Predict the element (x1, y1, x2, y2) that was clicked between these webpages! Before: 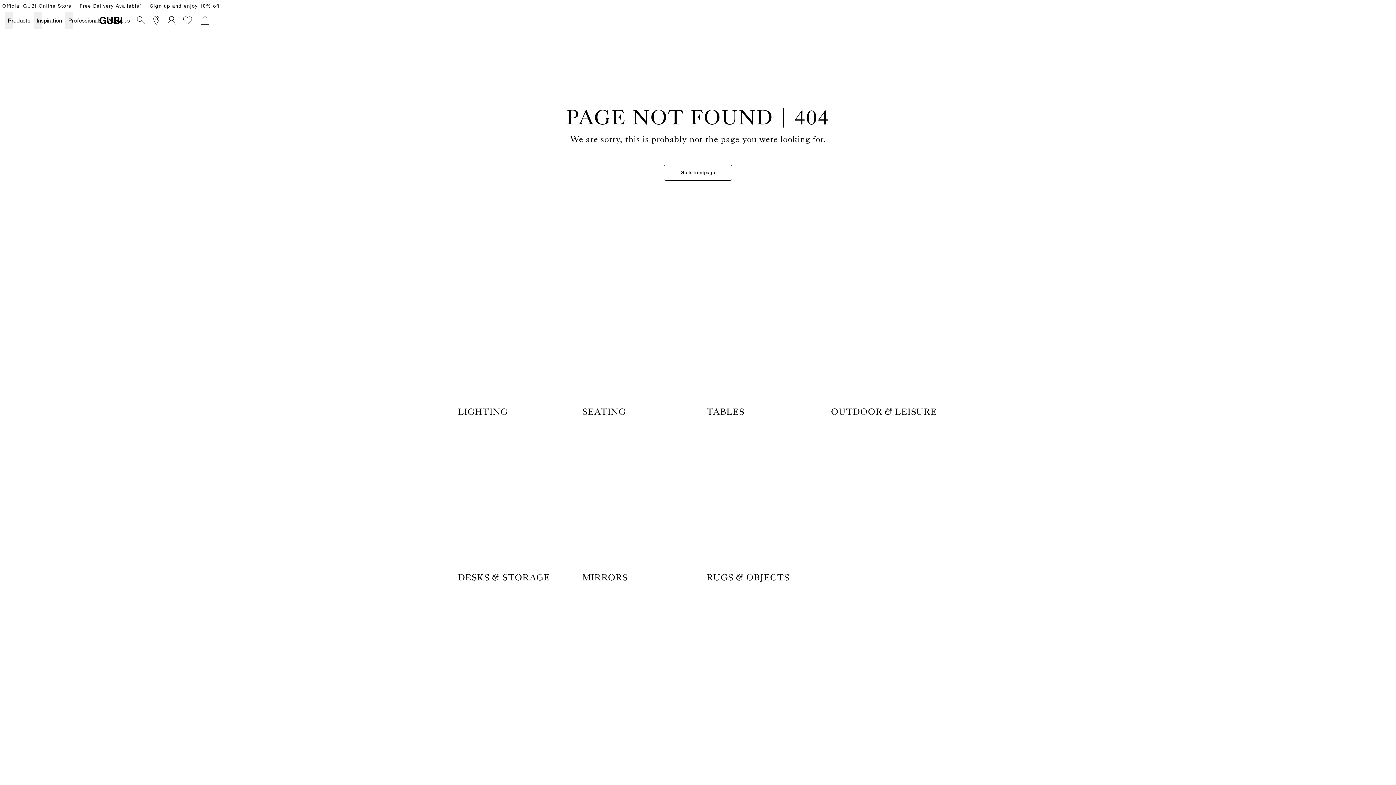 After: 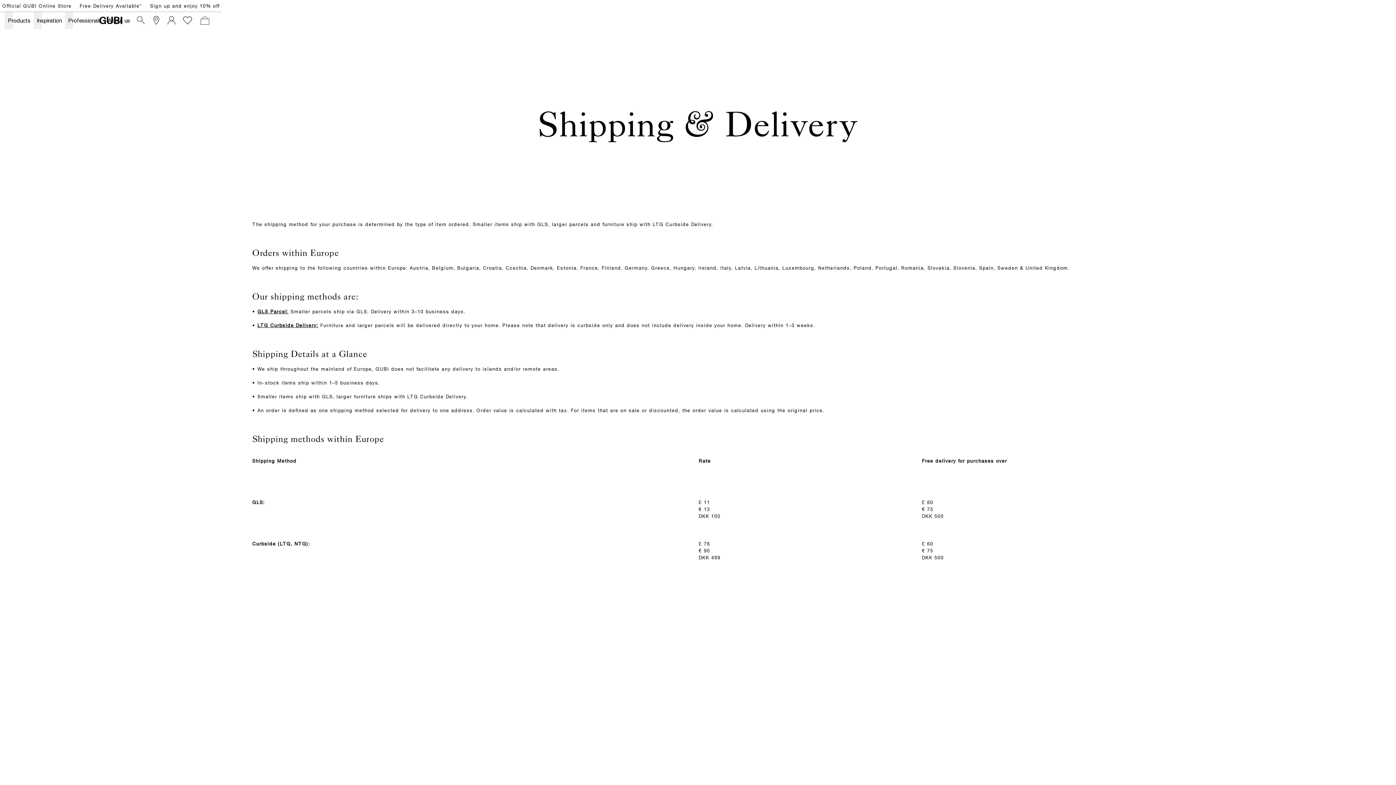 Action: bbox: (79, 3, 142, 8) label: Free Delivery Available*